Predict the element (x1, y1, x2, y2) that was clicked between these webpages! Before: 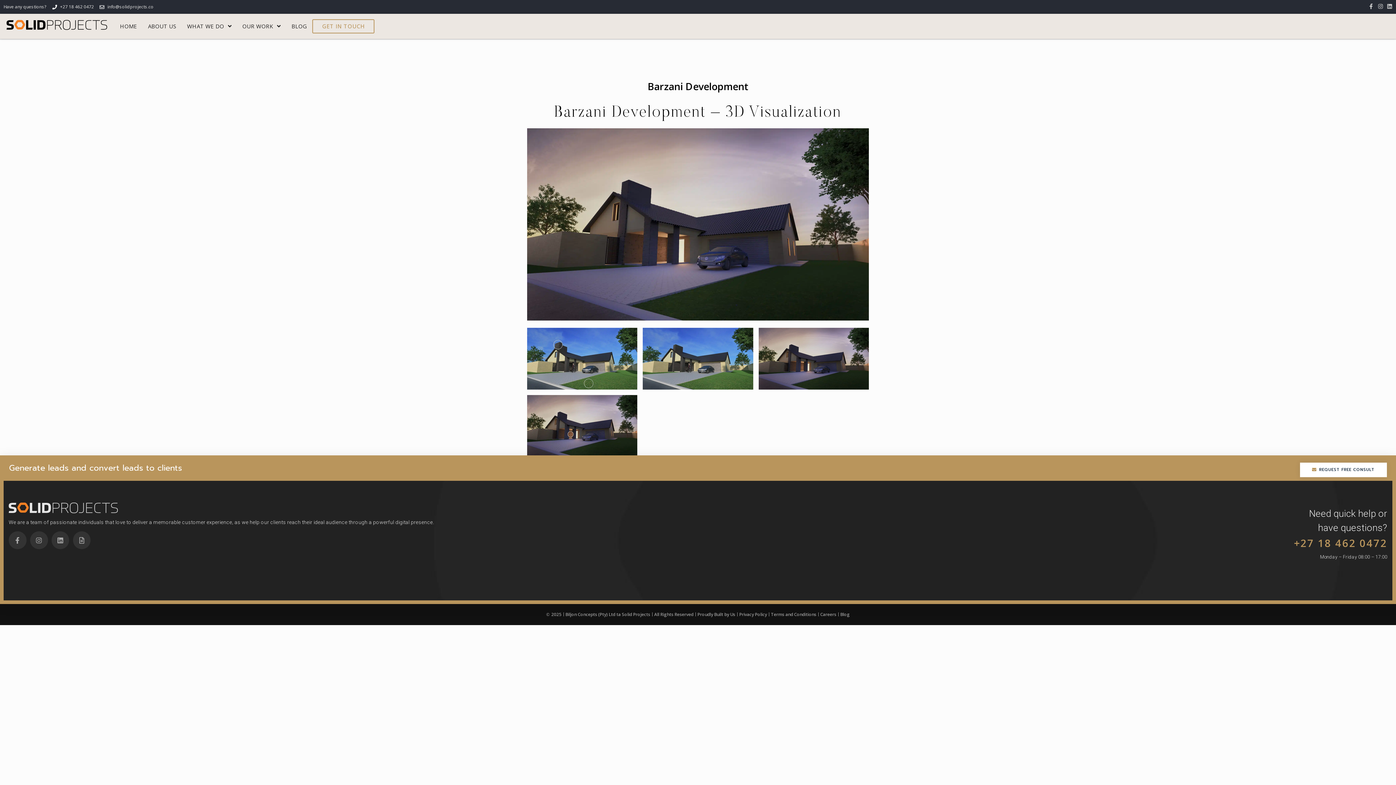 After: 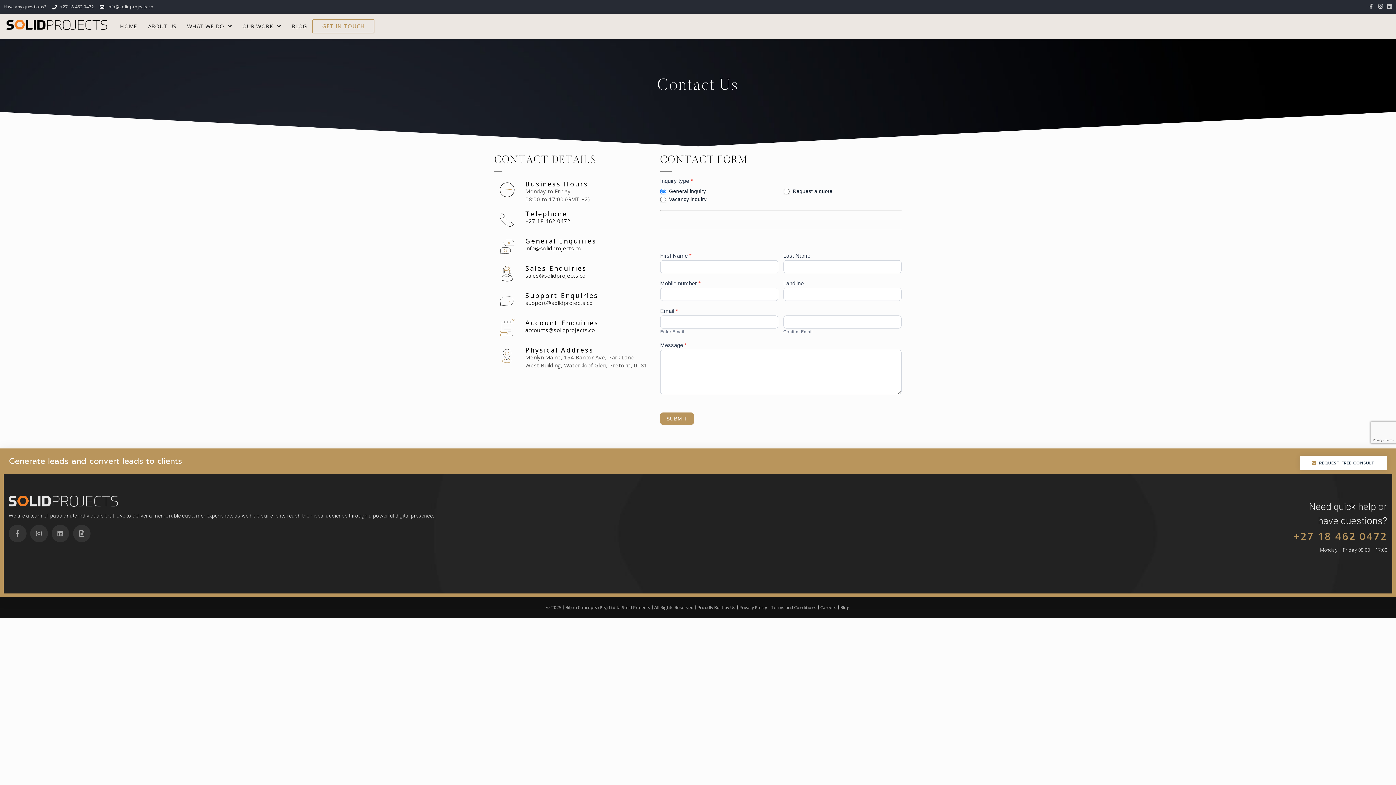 Action: label: GET IN TOUCH bbox: (312, 19, 374, 33)